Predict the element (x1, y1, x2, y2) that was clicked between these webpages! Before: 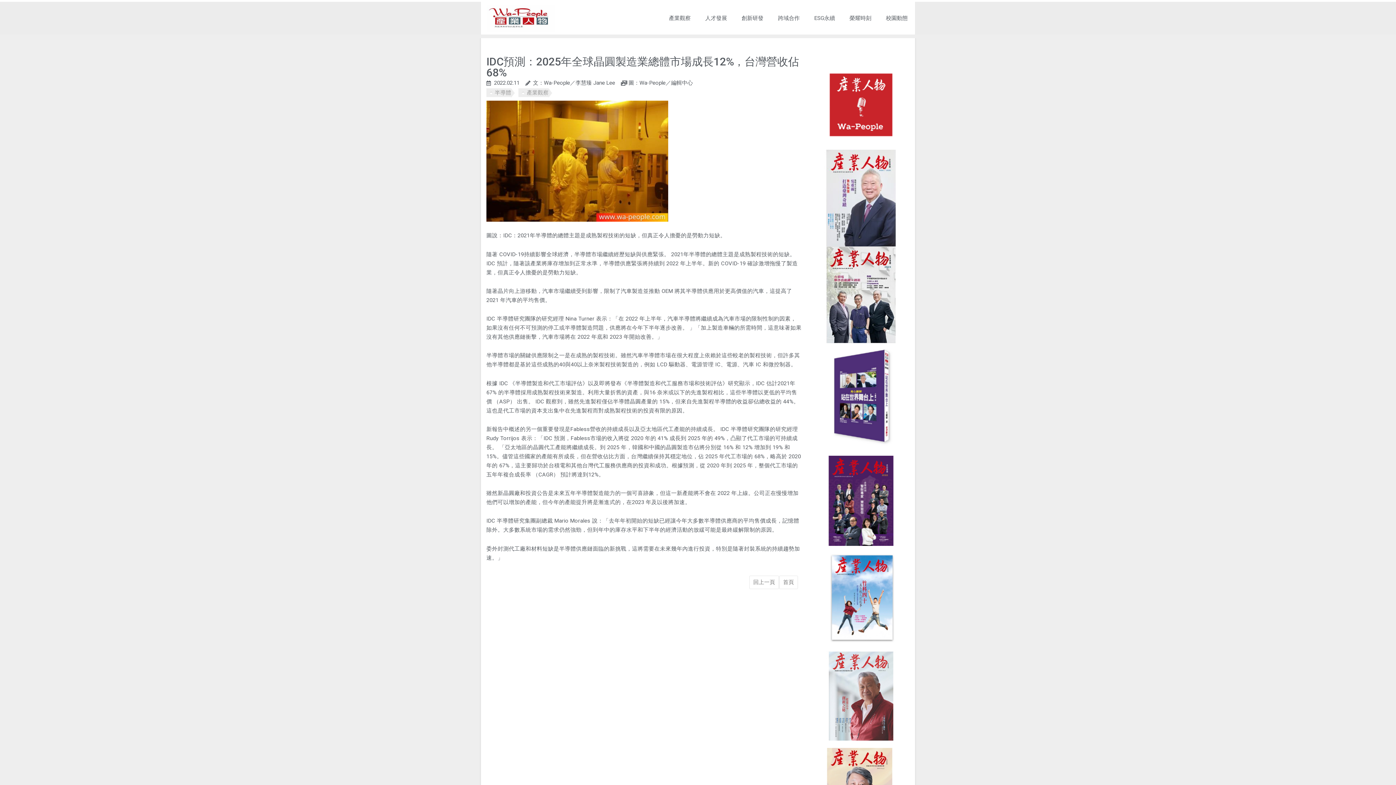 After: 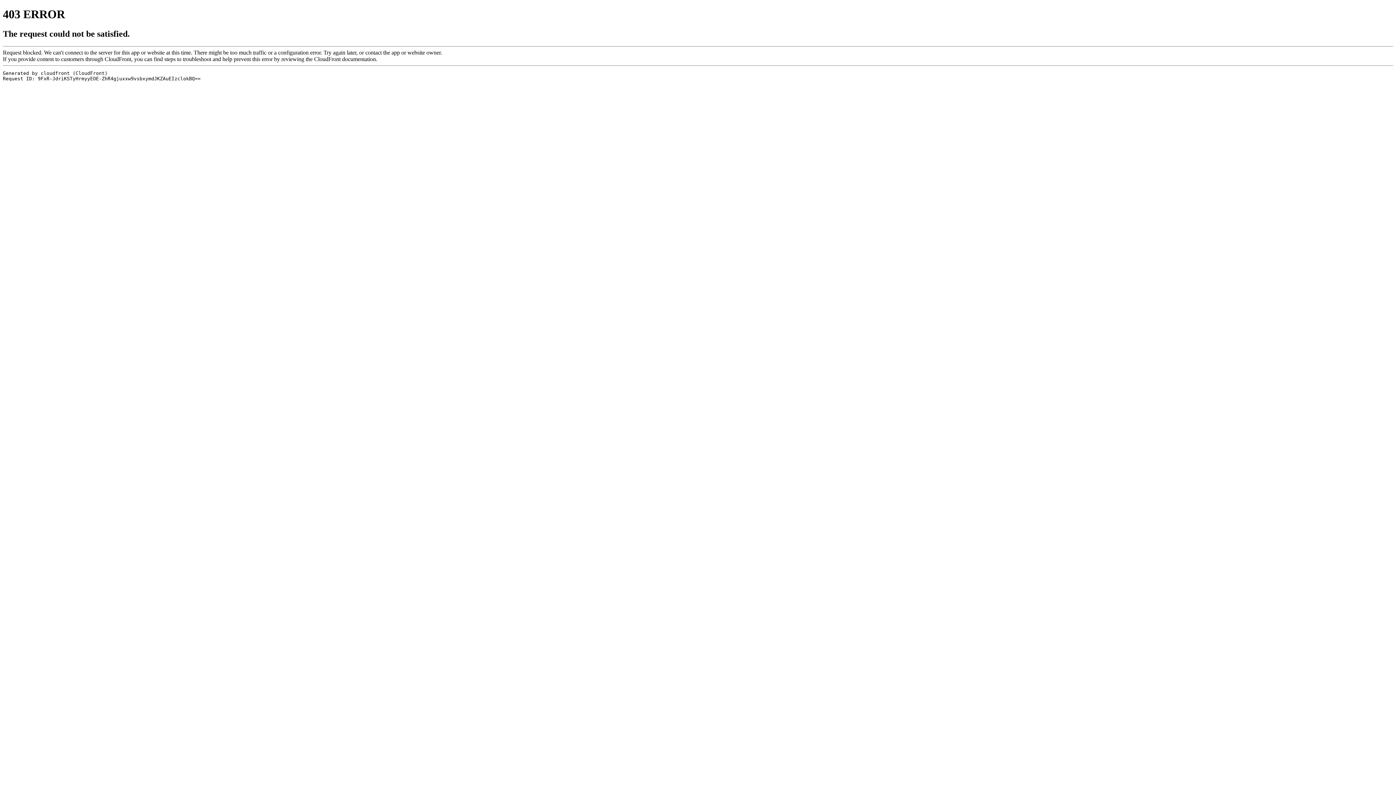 Action: bbox: (812, 650, 909, 741)